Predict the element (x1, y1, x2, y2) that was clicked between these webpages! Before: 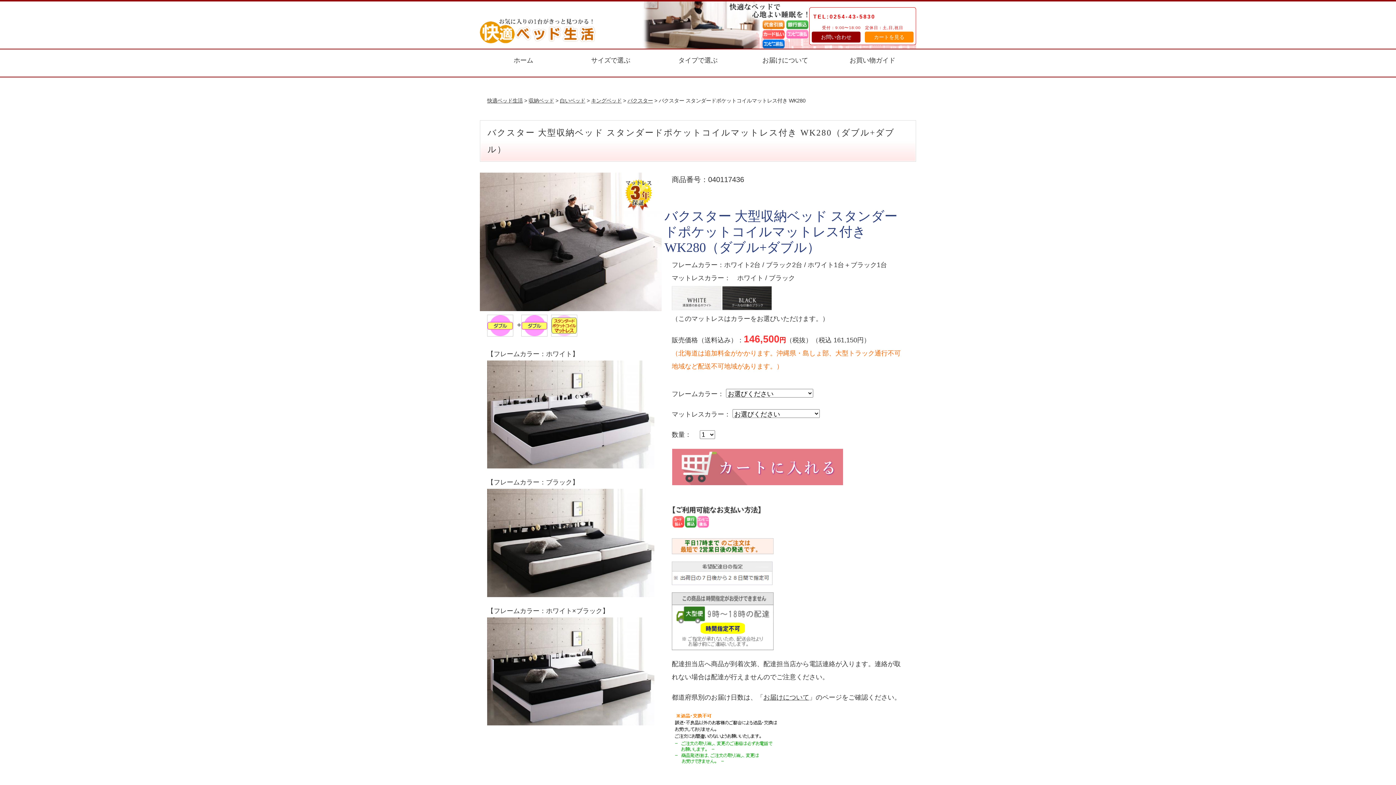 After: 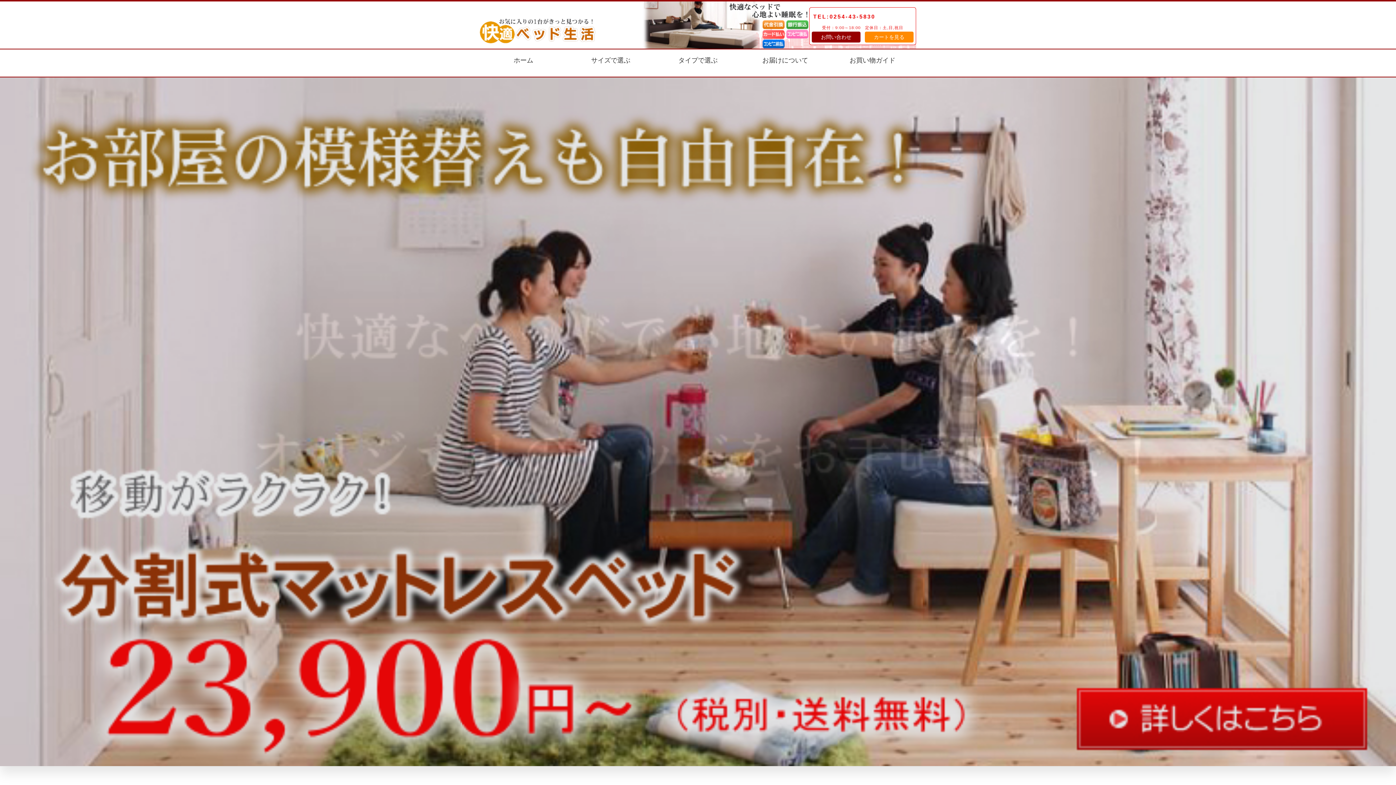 Action: bbox: (480, 49, 567, 76) label: ホーム